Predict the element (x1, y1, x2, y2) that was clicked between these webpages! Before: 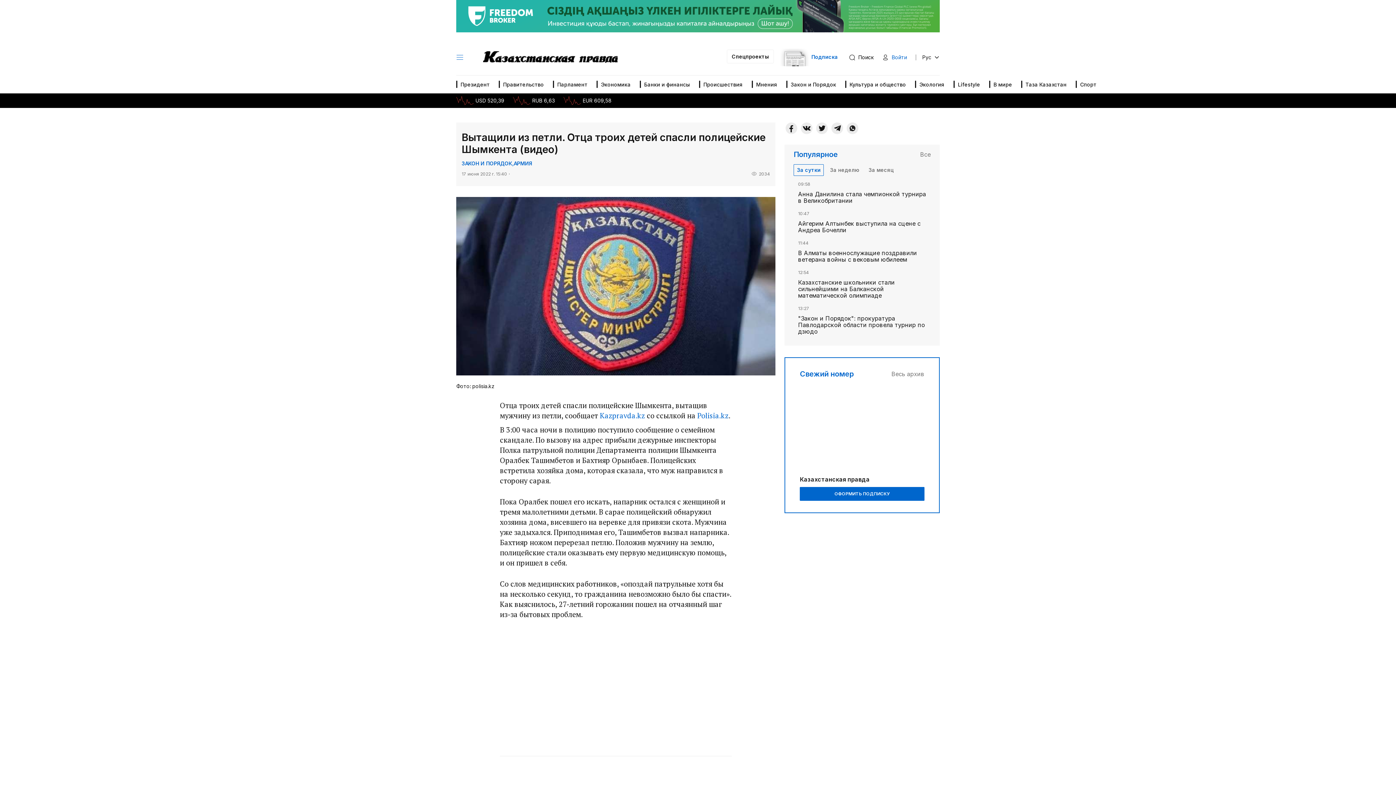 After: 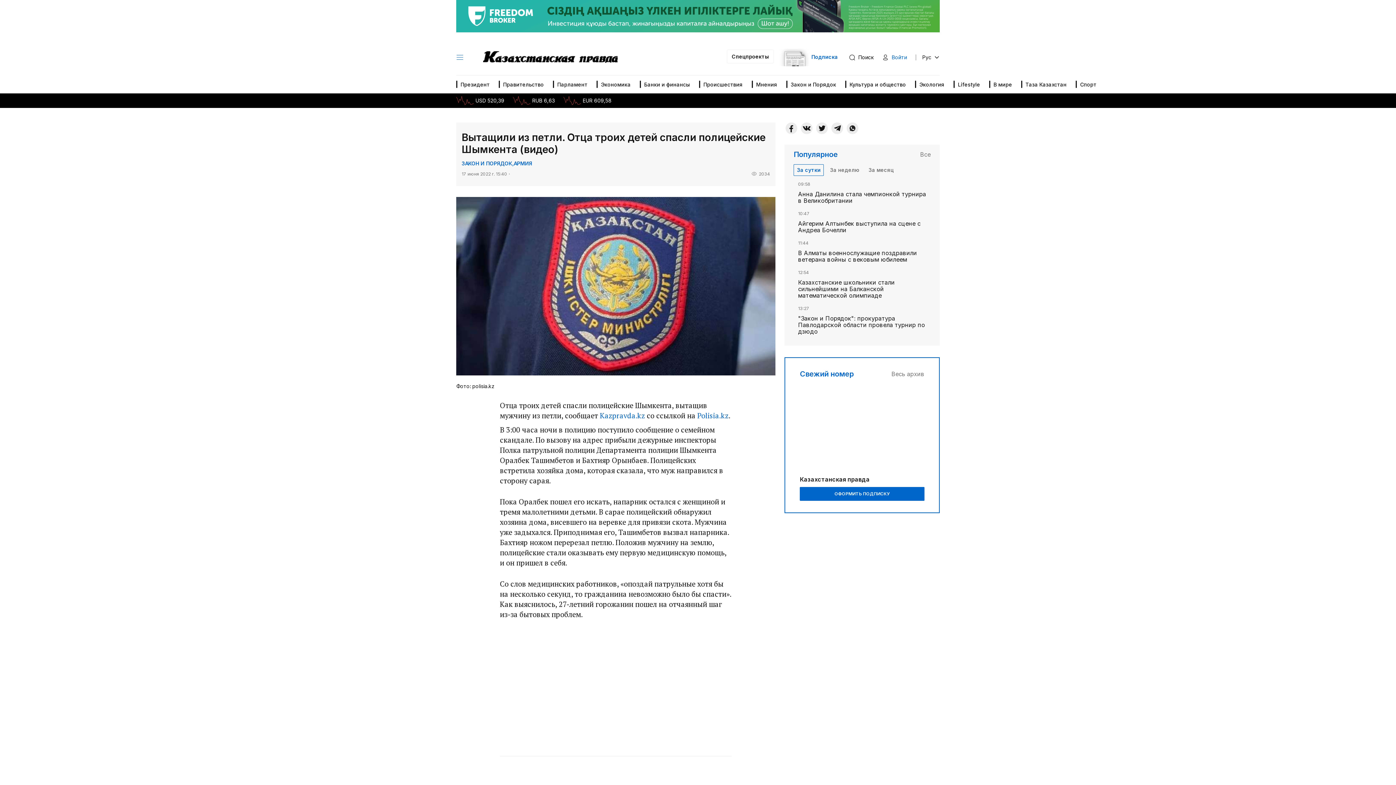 Action: label: За сутки bbox: (793, 164, 824, 175)